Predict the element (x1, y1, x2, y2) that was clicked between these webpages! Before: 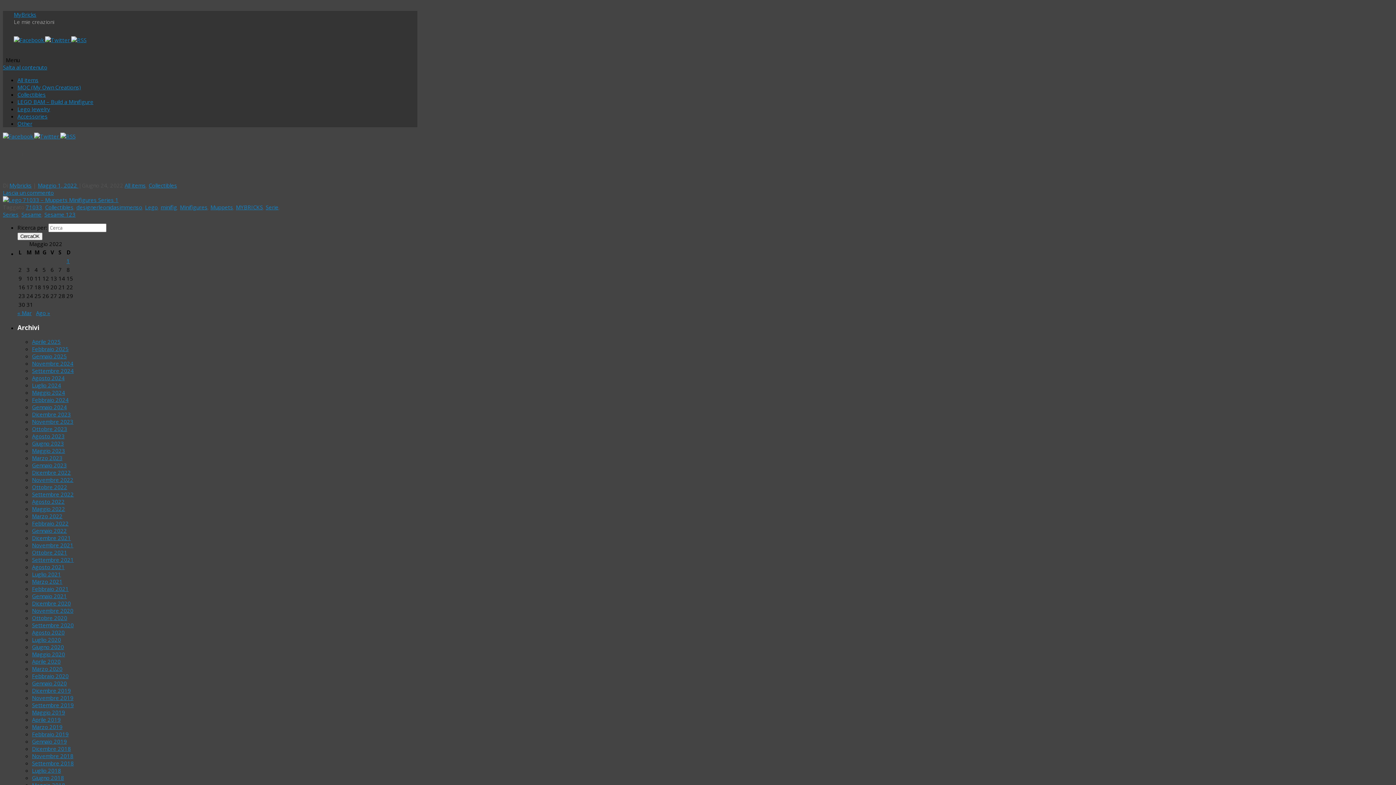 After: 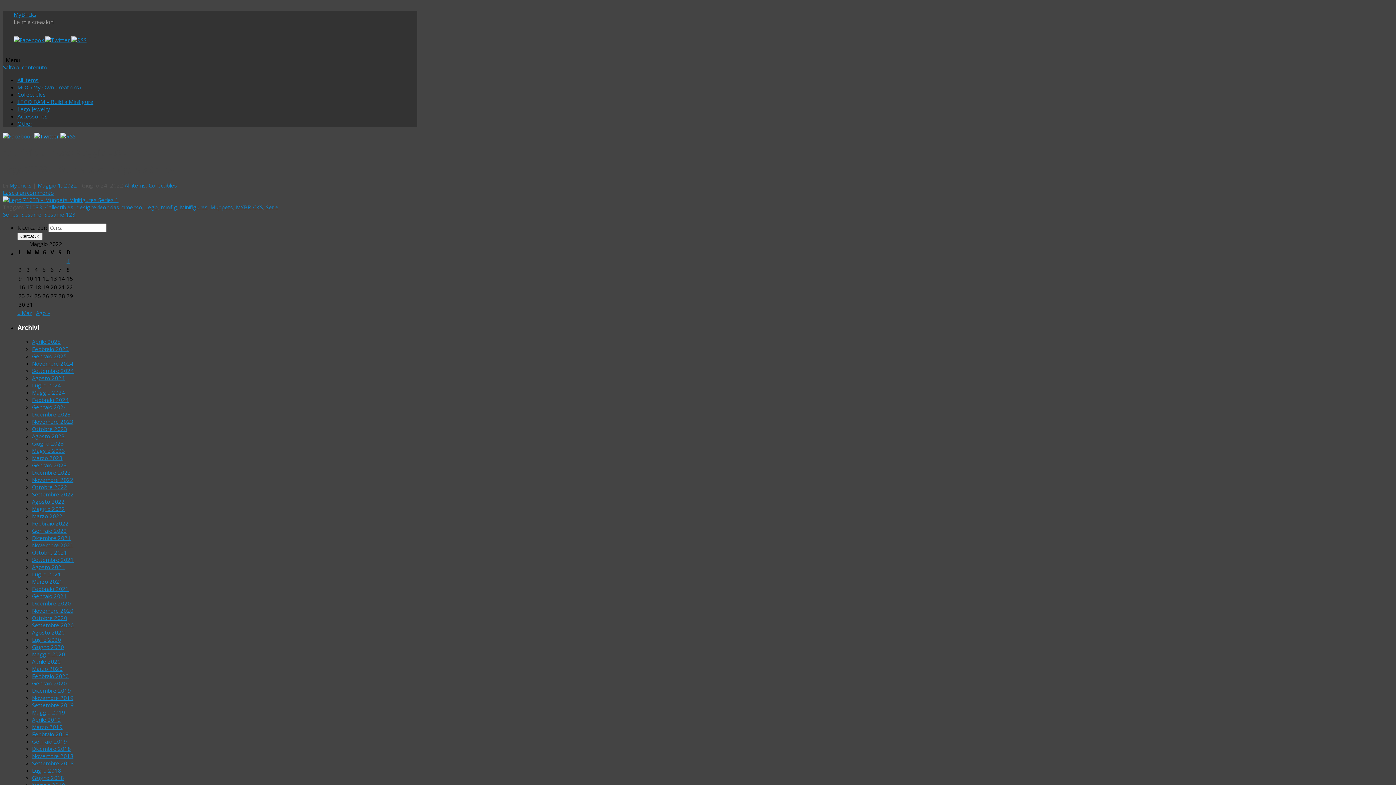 Action: bbox: (34, 132, 60, 140) label:  